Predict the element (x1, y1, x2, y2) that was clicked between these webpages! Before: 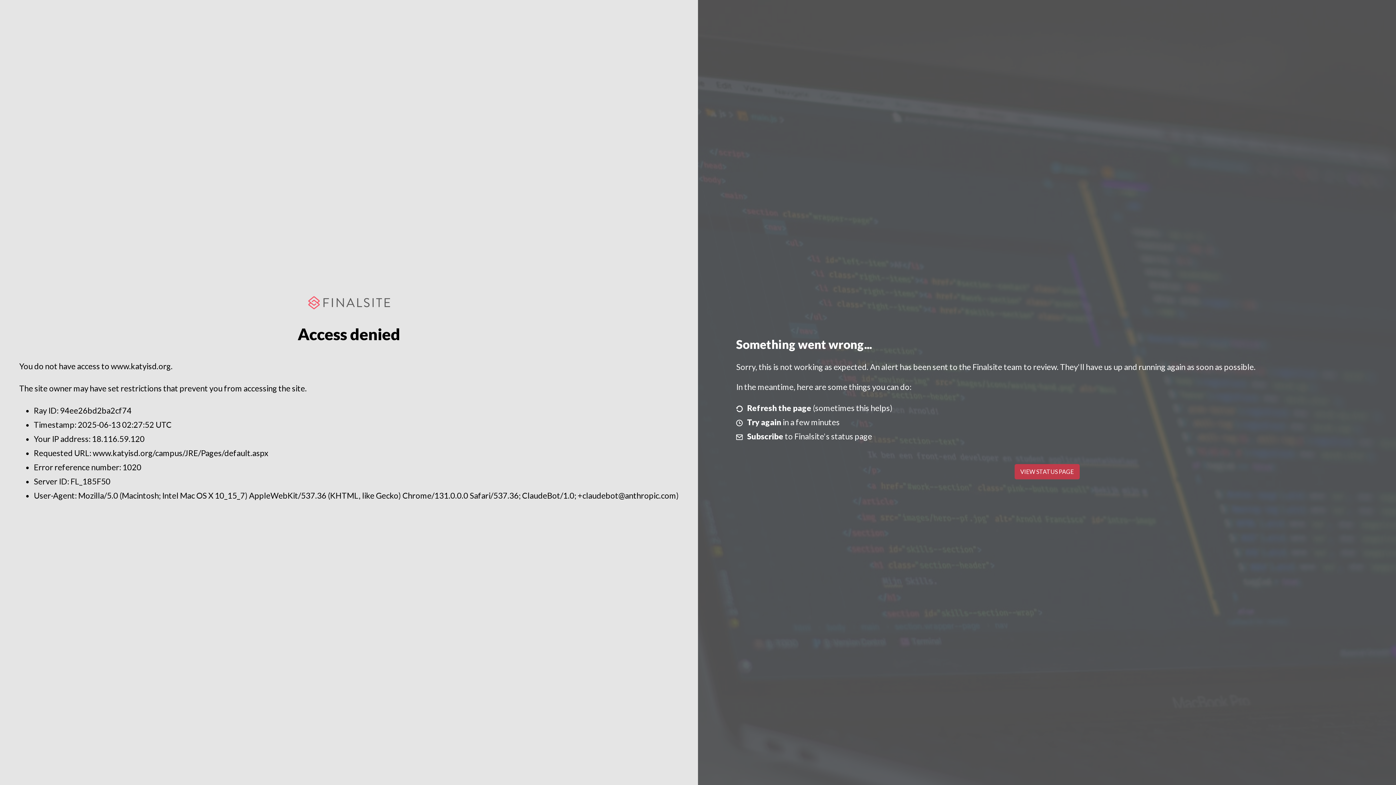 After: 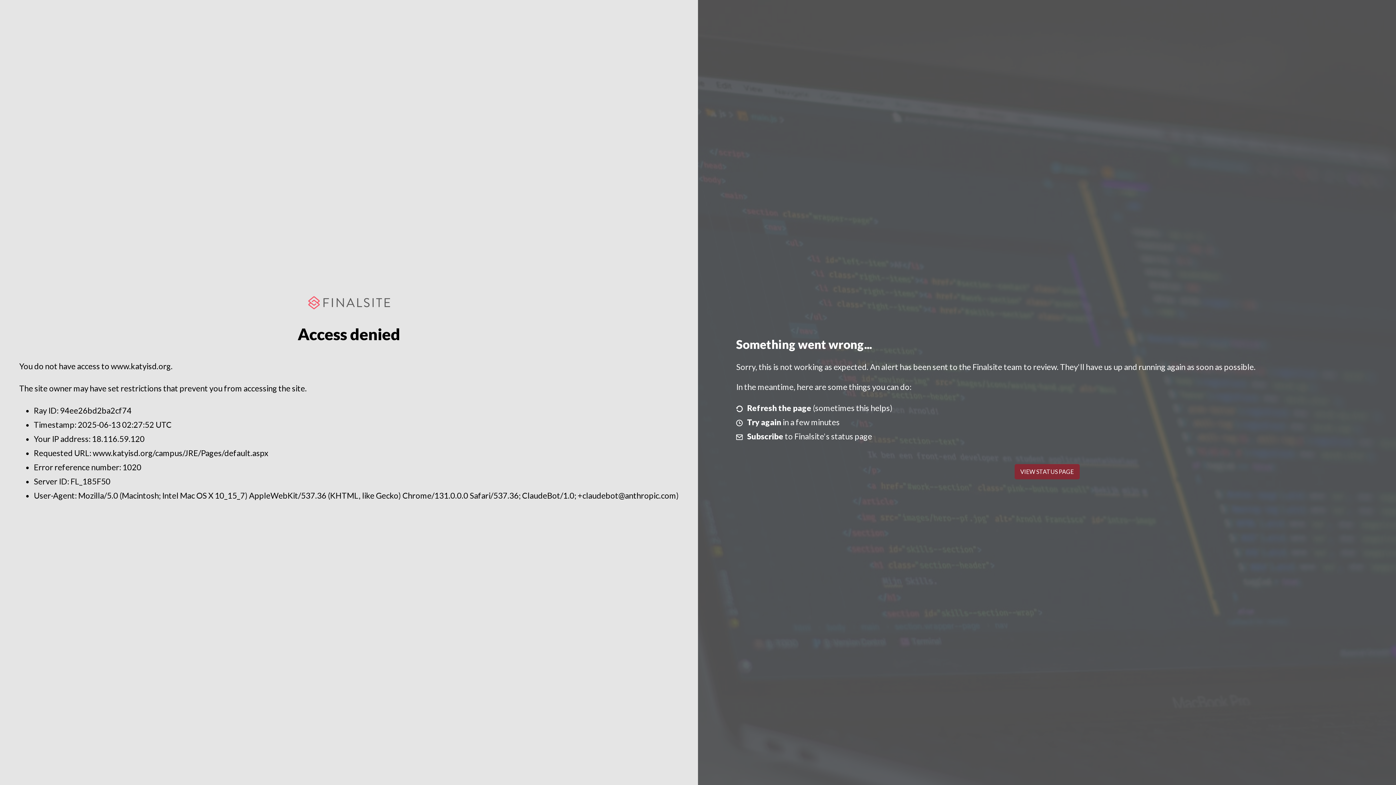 Action: label: VIEW STATUS PAGE bbox: (1014, 464, 1079, 479)